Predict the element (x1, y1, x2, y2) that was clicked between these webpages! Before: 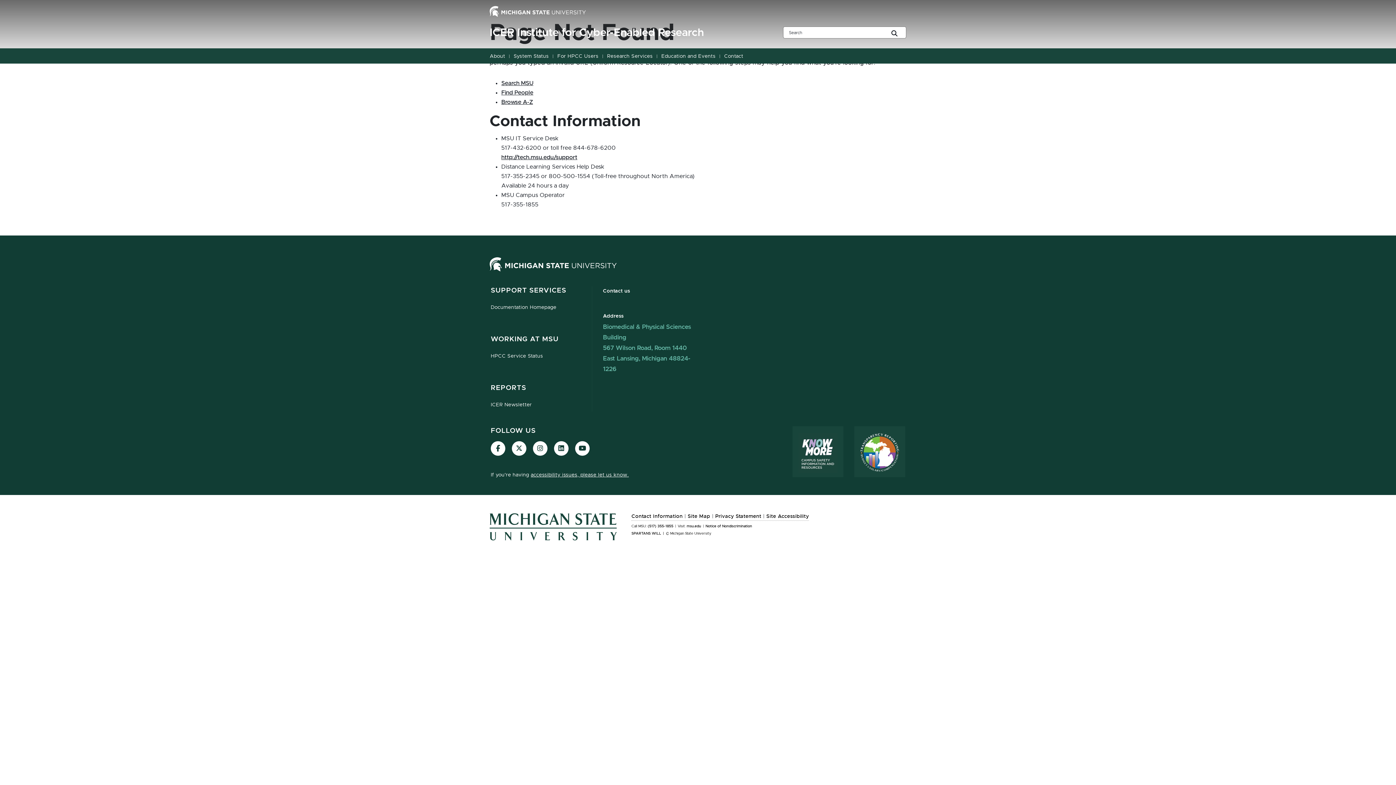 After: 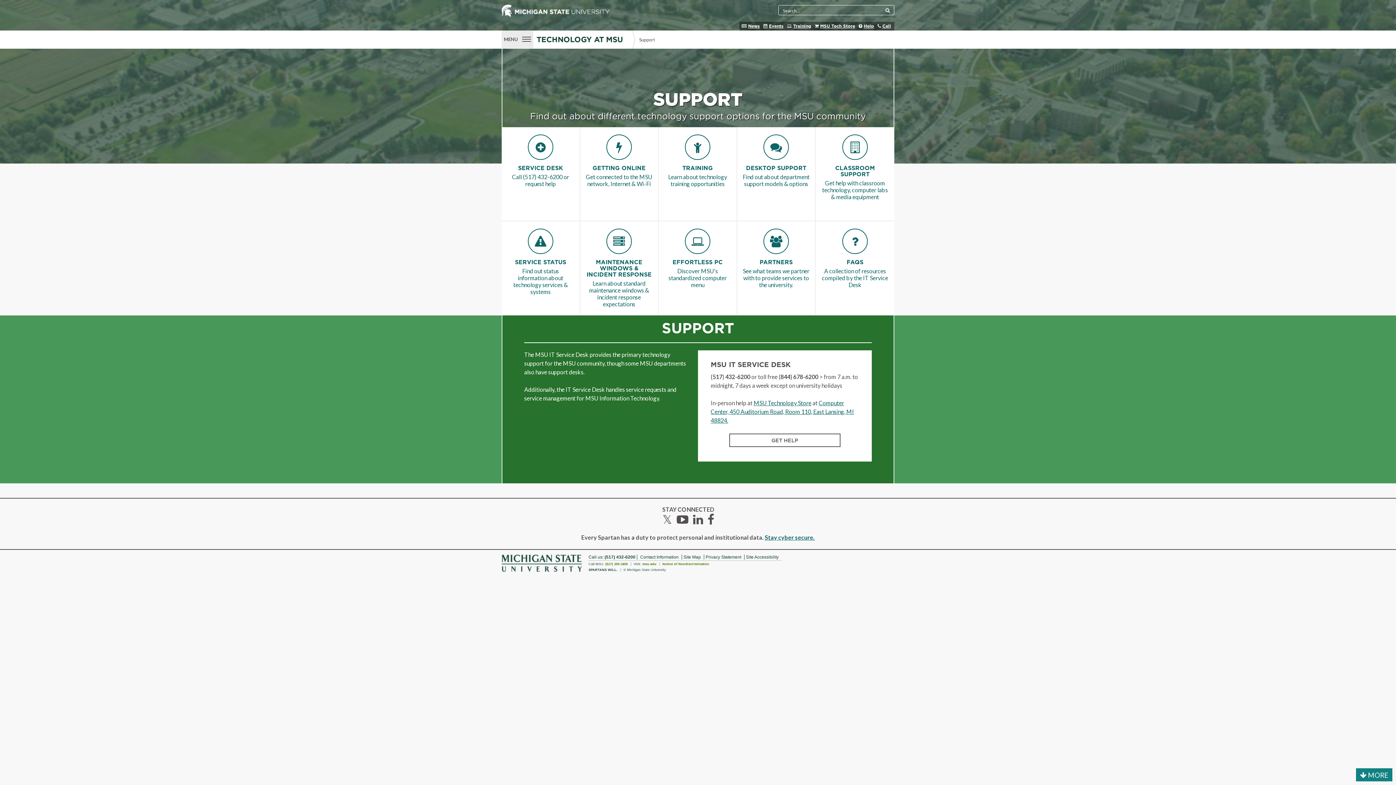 Action: label: http://tech.msu.edu/support bbox: (501, 154, 577, 160)